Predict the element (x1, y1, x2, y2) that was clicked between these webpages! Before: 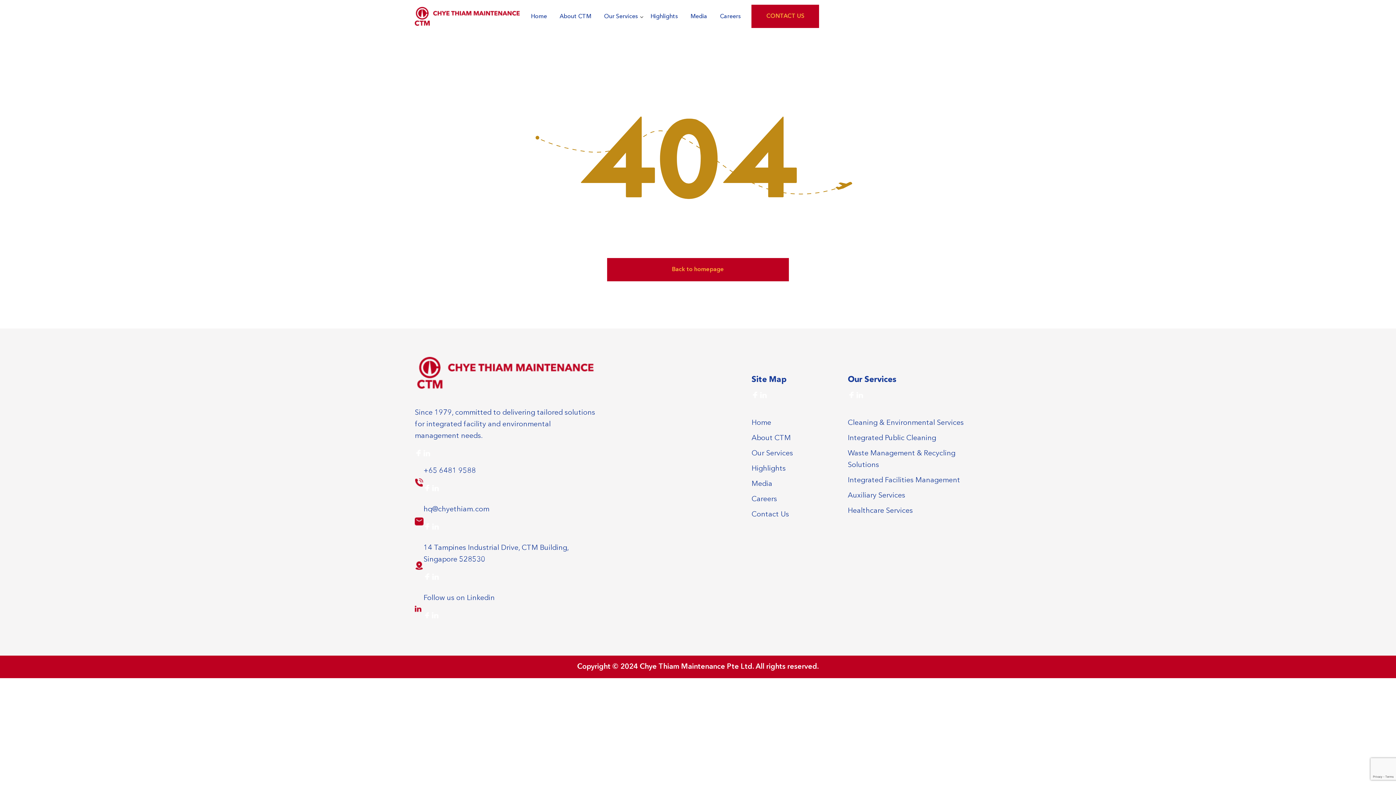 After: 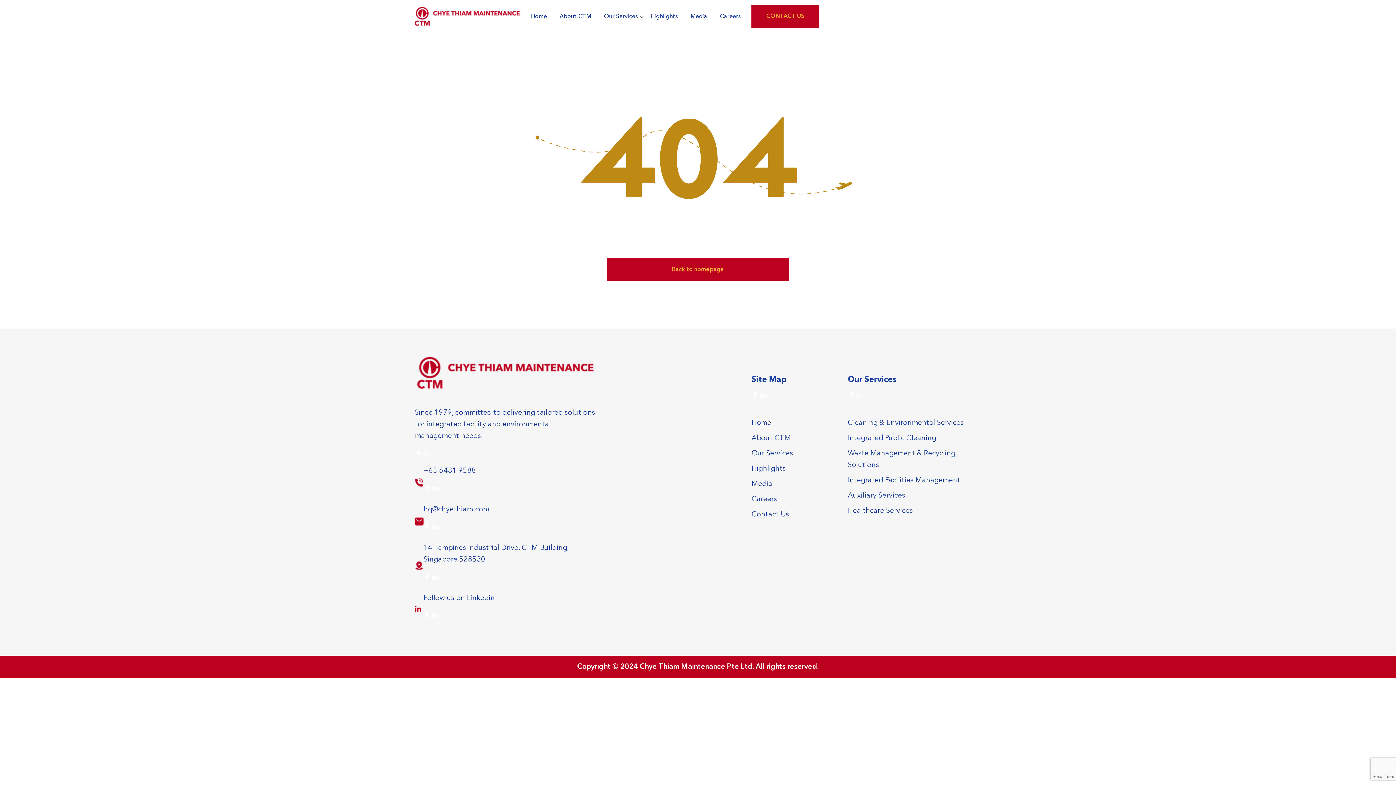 Action: bbox: (422, 450, 431, 458)